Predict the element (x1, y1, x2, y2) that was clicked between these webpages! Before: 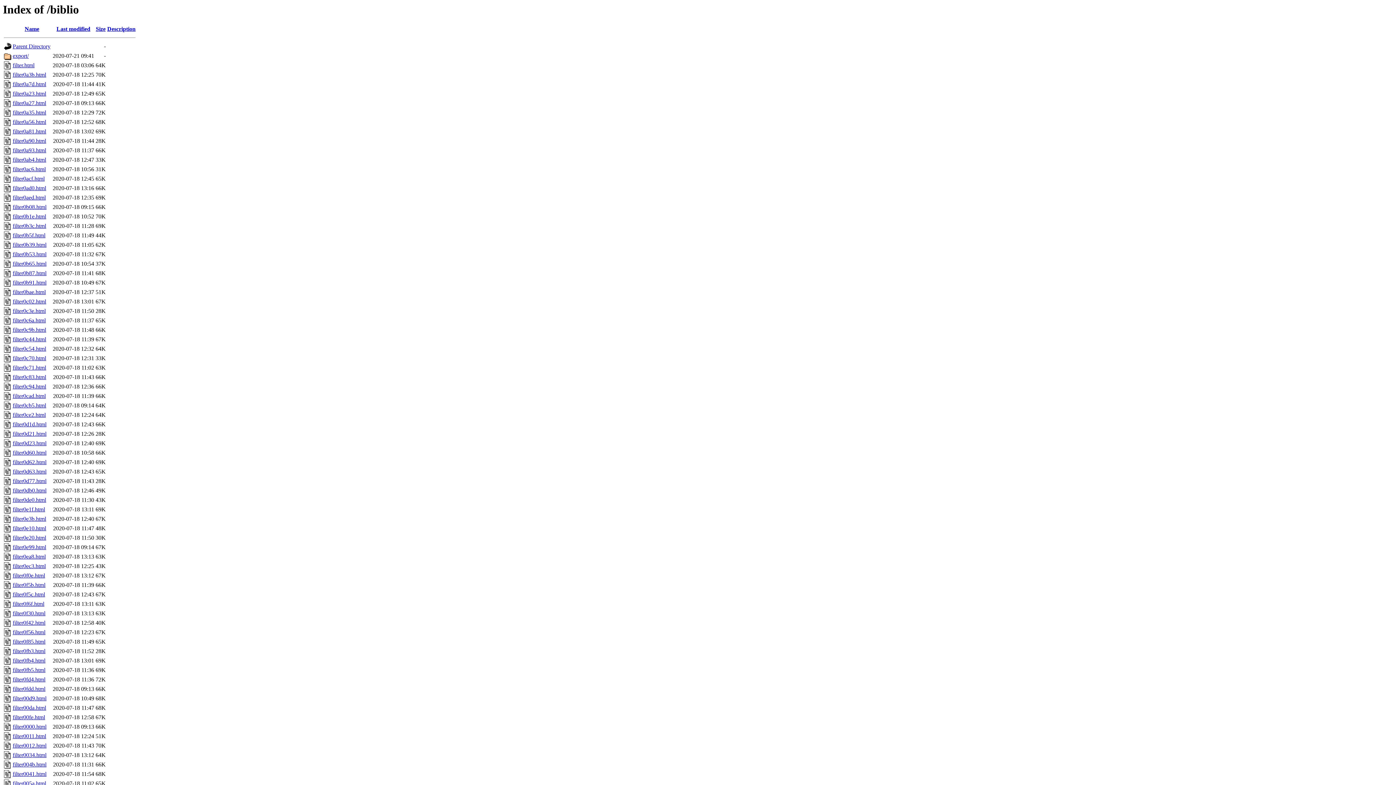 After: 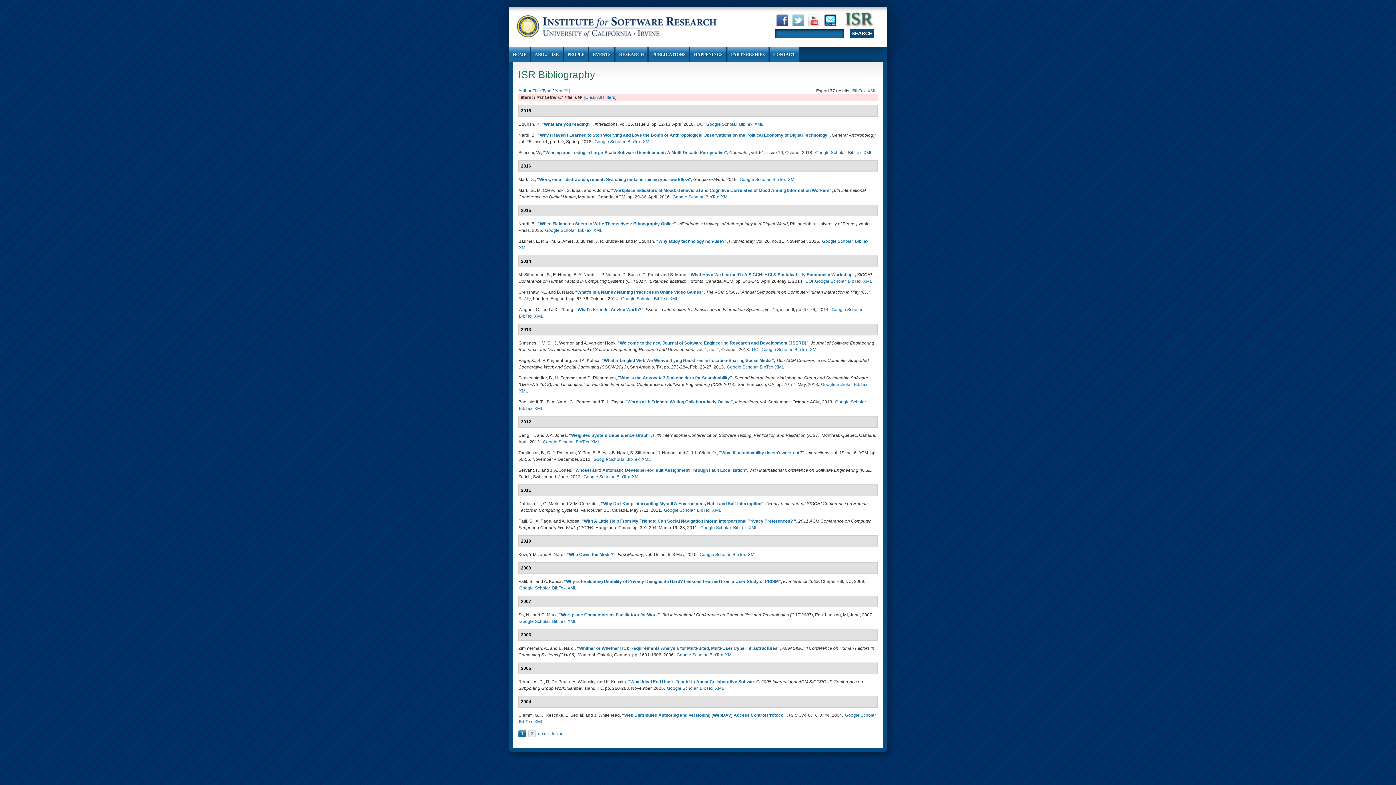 Action: label: filter0cb5.html bbox: (12, 402, 46, 408)